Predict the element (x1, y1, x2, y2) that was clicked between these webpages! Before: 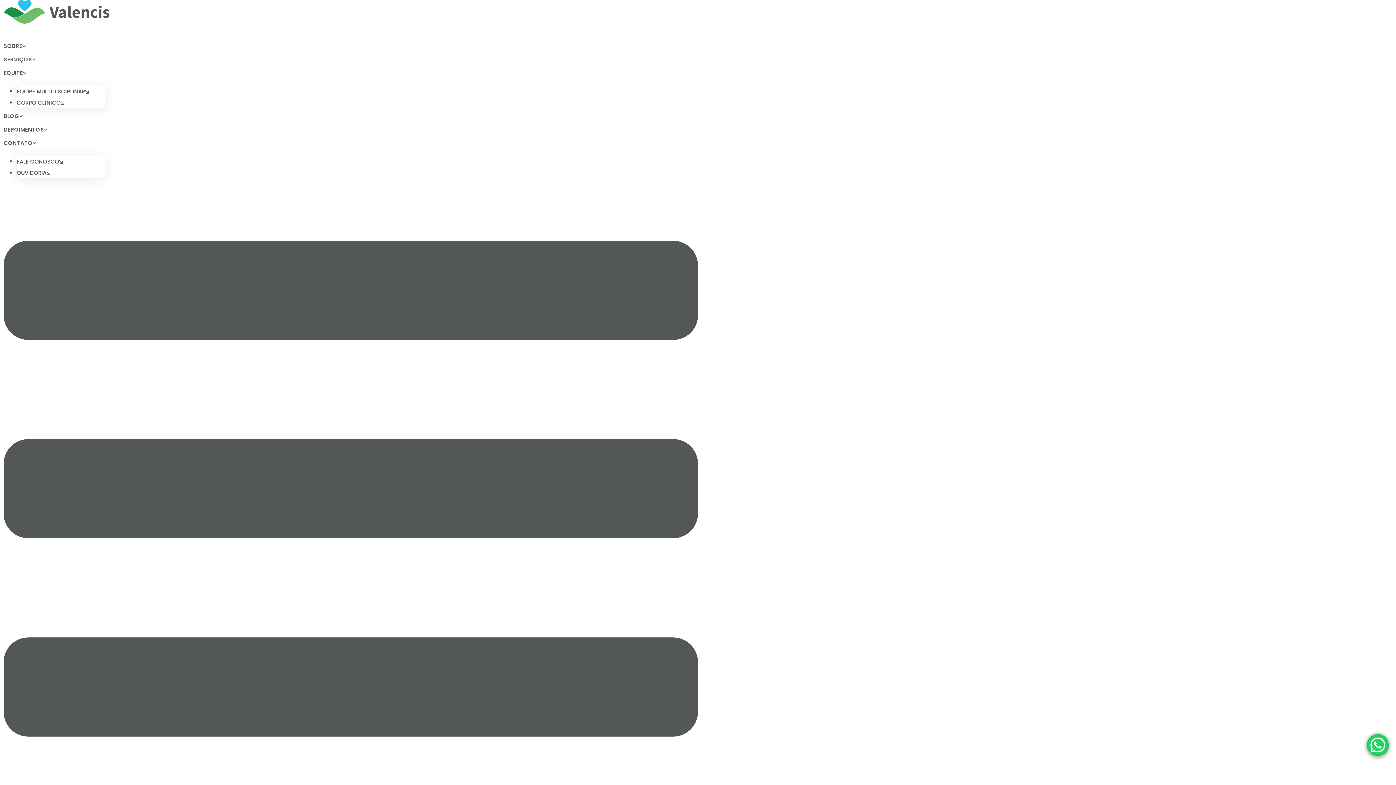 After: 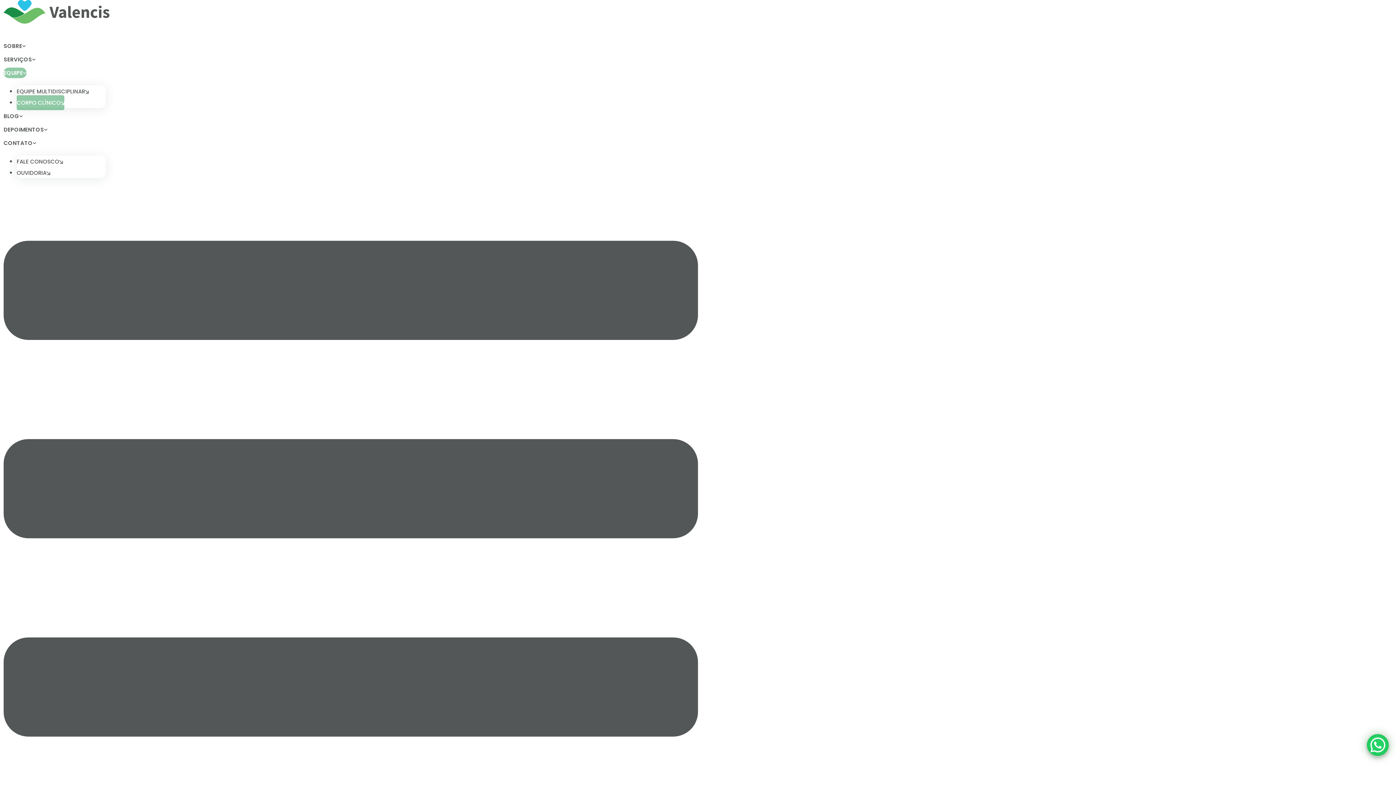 Action: bbox: (16, 95, 64, 110) label: Menu item